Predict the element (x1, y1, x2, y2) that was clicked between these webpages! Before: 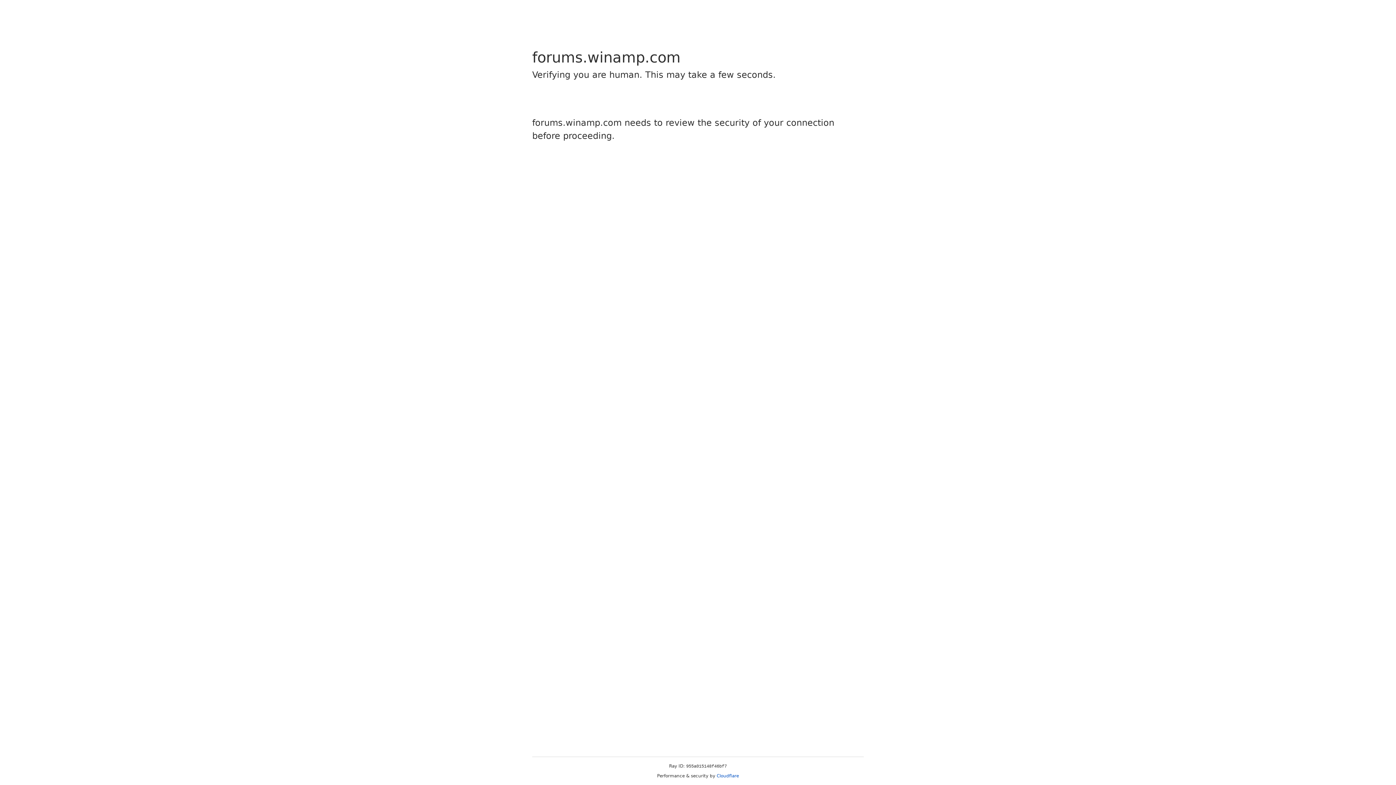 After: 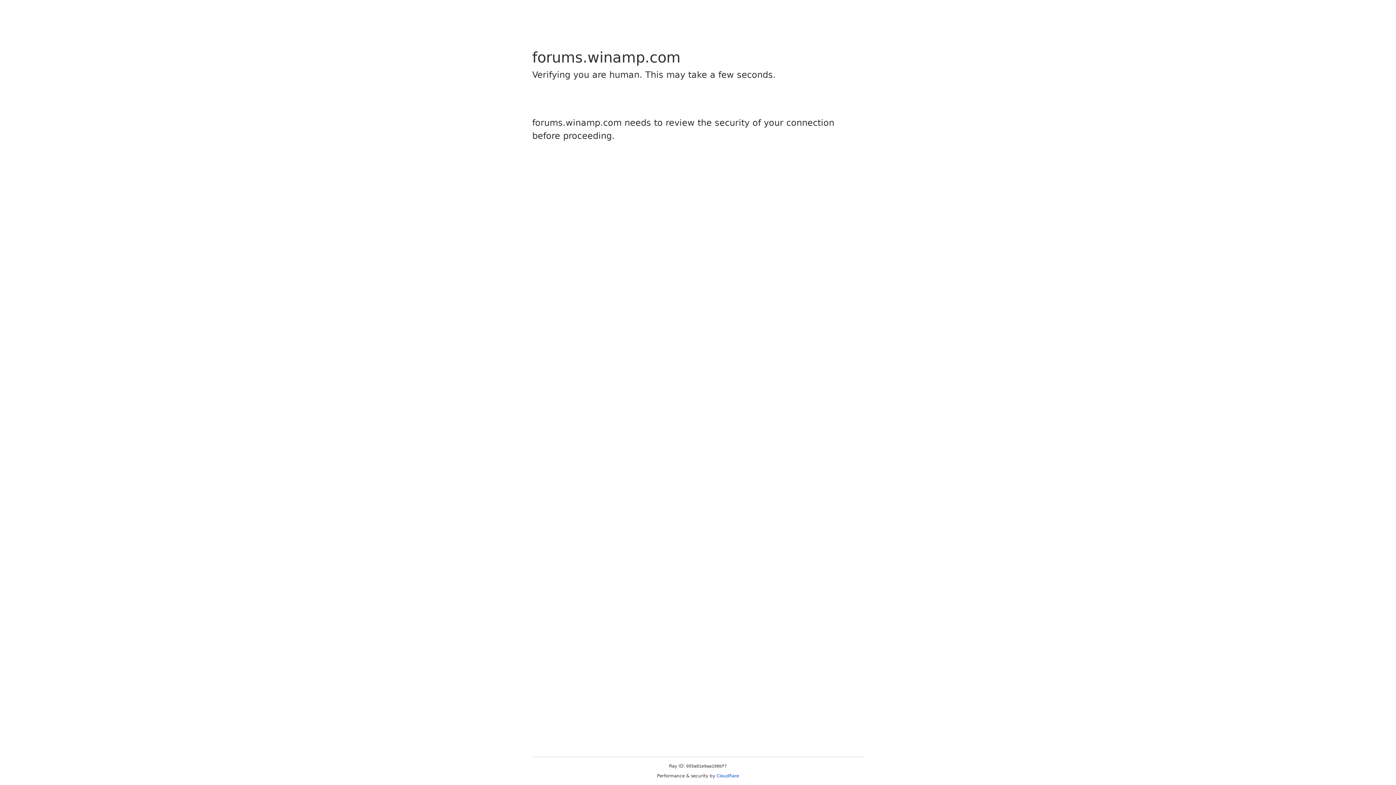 Action: bbox: (716, 773, 739, 778) label: Cloudflare